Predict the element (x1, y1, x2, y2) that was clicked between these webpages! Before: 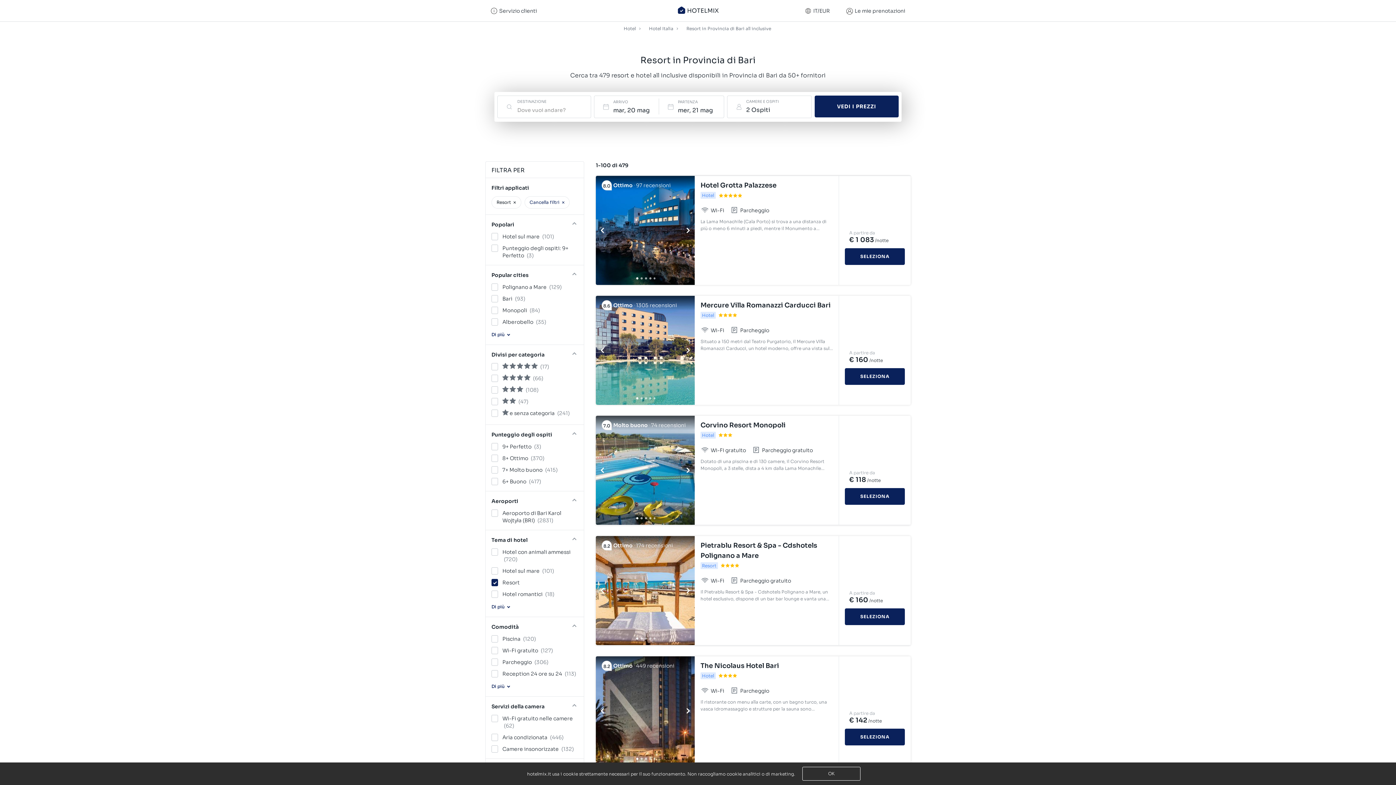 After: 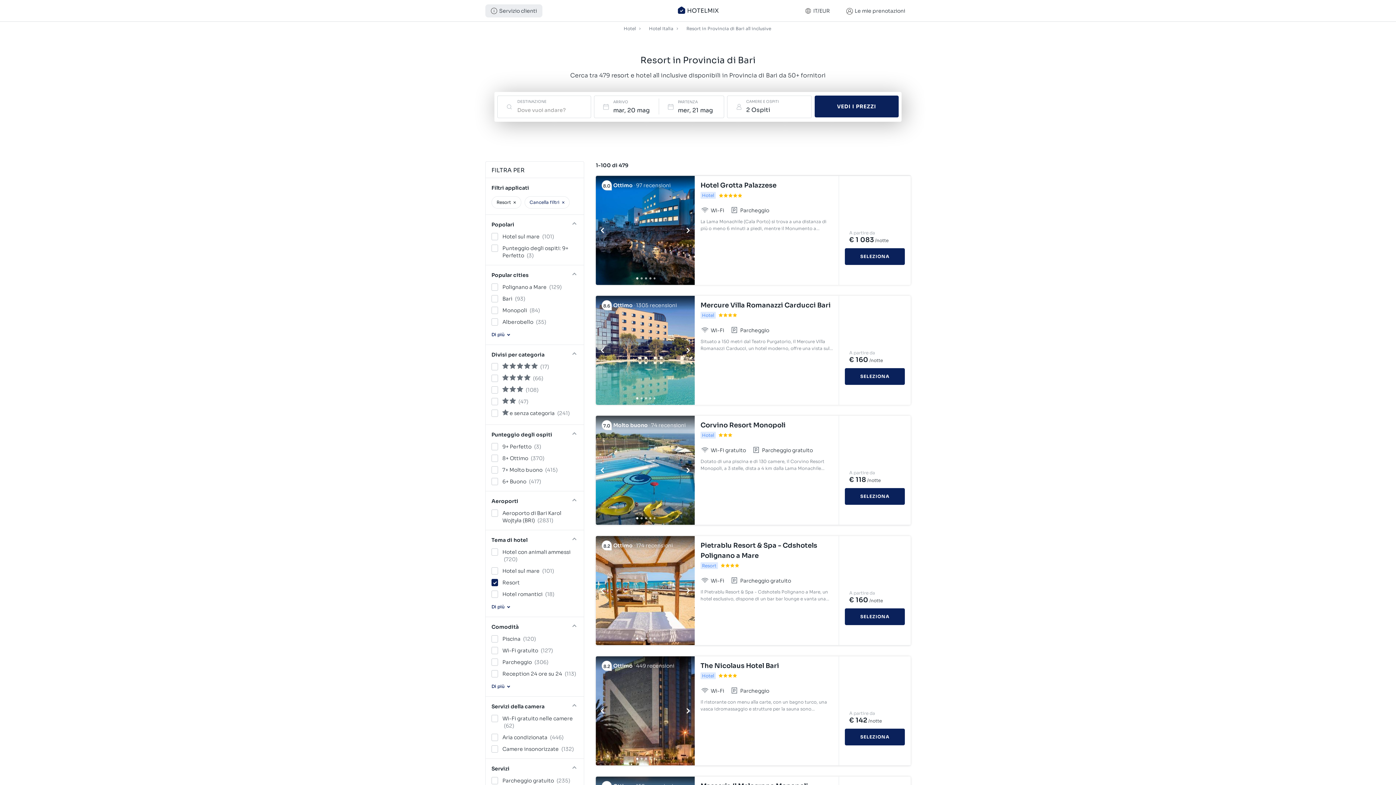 Action: label: Servizio clienti bbox: (490, 6, 537, 14)